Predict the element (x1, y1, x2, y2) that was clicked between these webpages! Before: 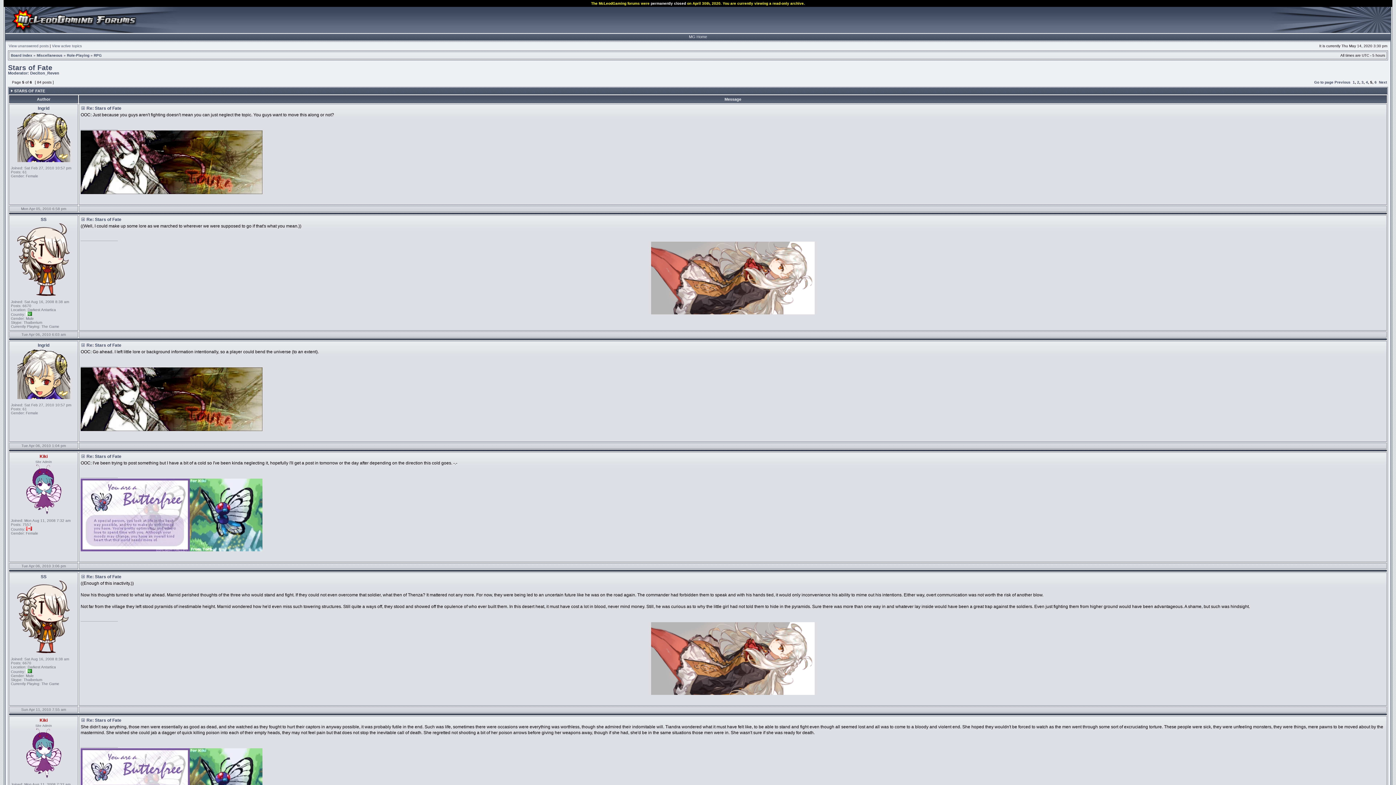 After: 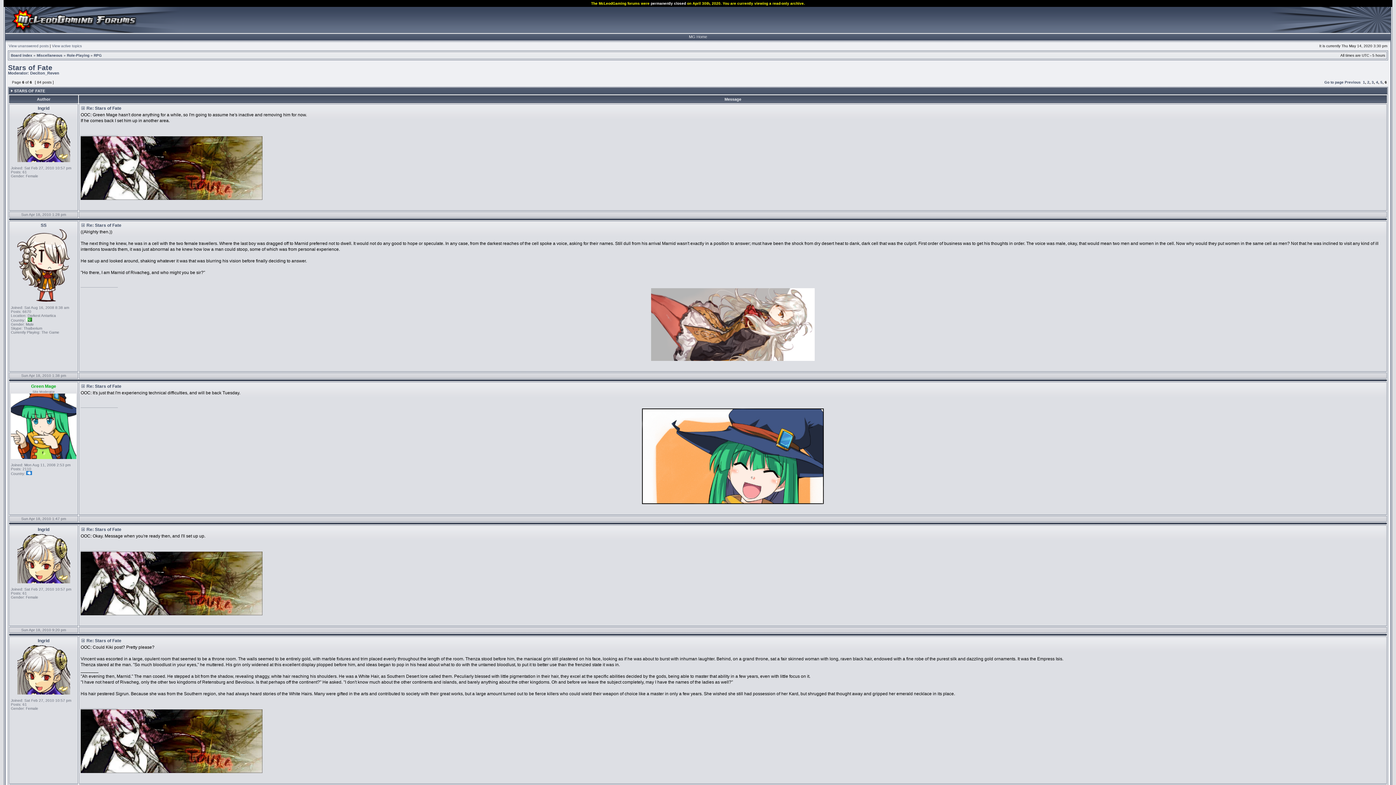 Action: bbox: (1379, 80, 1387, 84) label: Next